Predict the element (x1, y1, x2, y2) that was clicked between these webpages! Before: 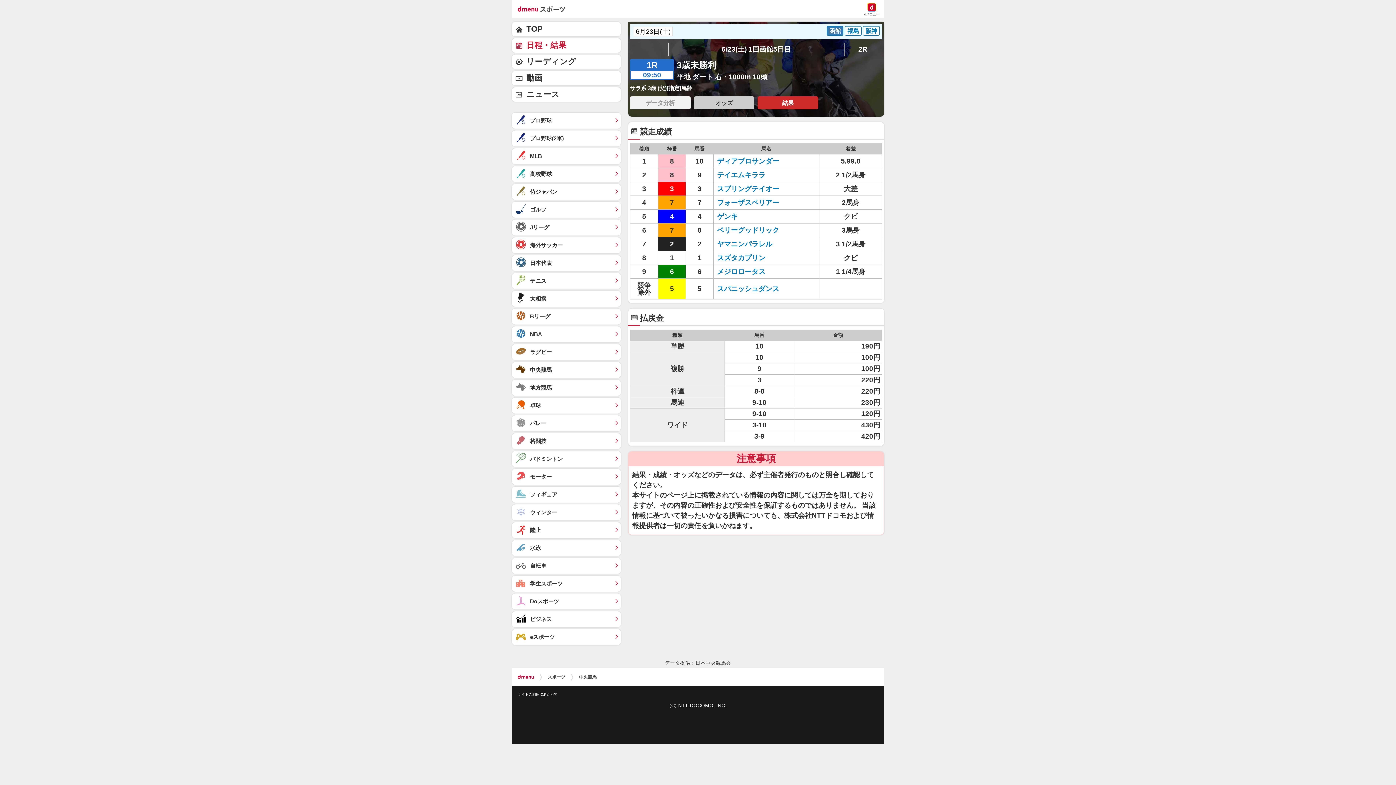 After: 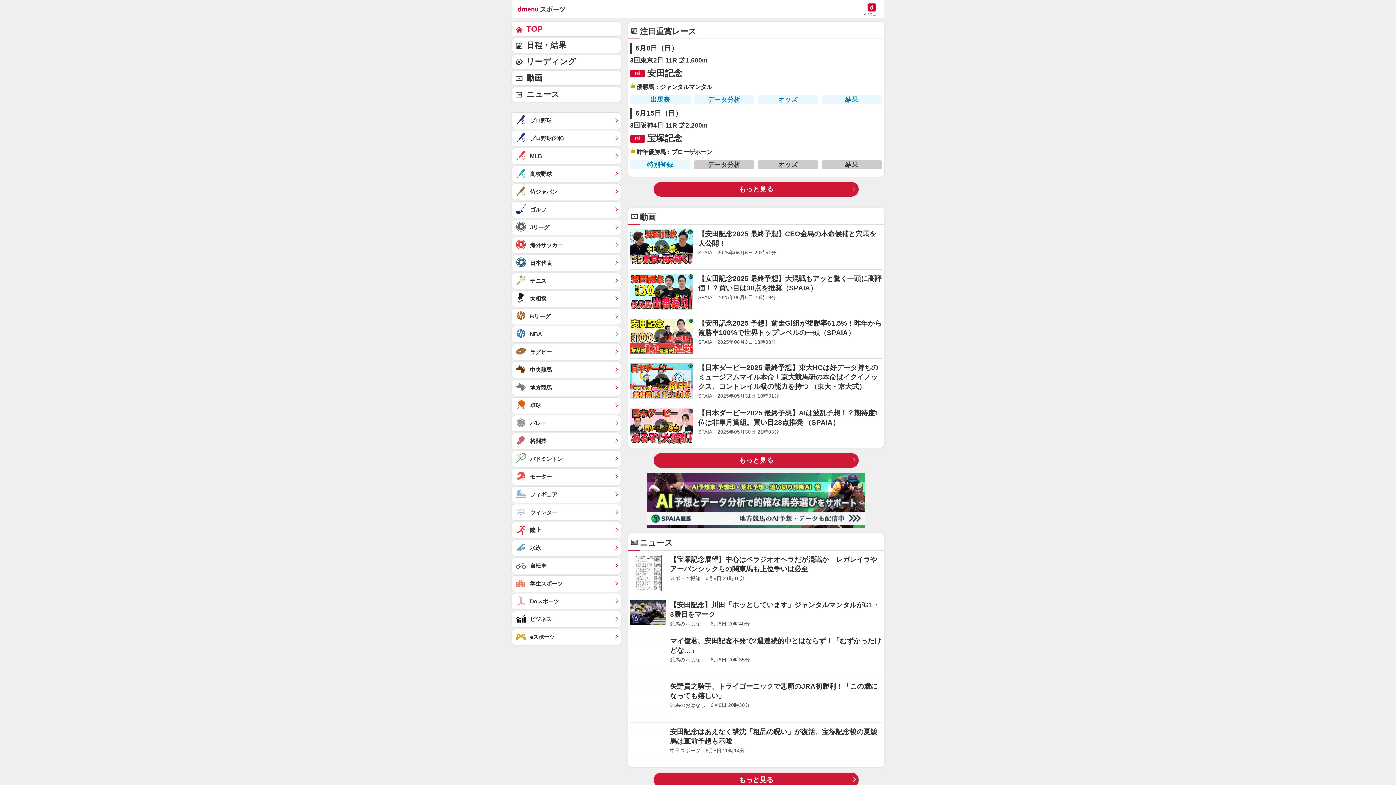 Action: label: 中央競馬	 bbox: (512, 362, 621, 378)